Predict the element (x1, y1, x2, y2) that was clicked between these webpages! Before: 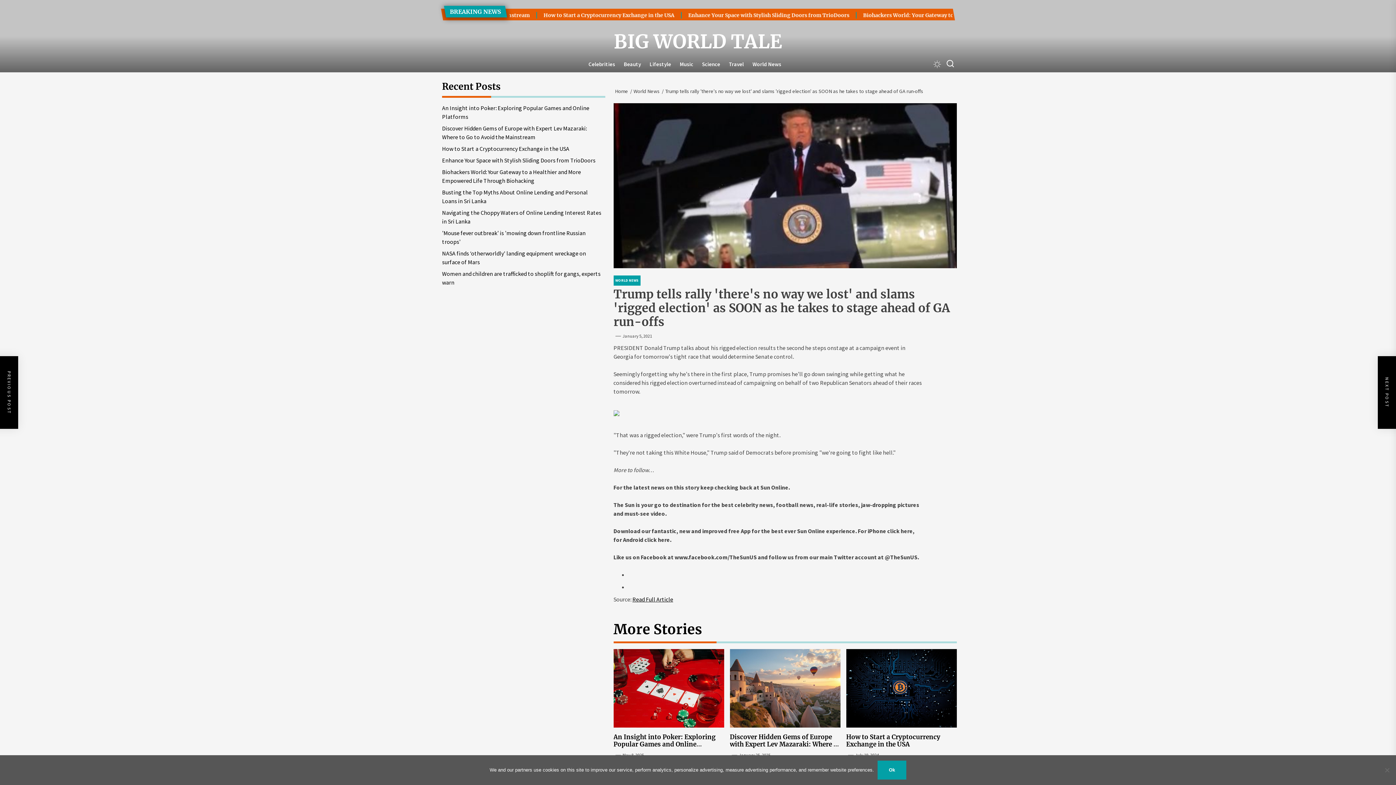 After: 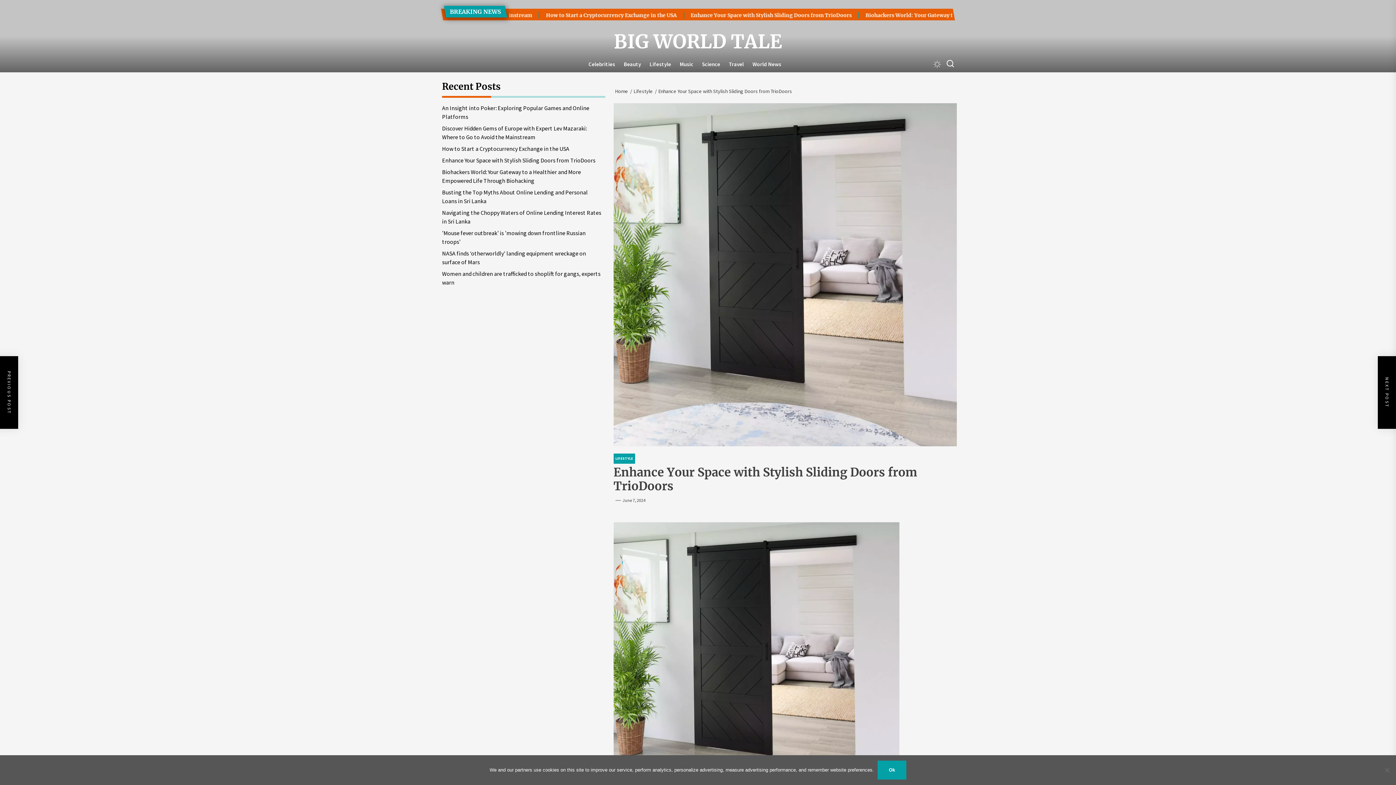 Action: bbox: (442, 156, 598, 164) label: Enhance Your Space with Stylish Sliding Doors from TrioDoors